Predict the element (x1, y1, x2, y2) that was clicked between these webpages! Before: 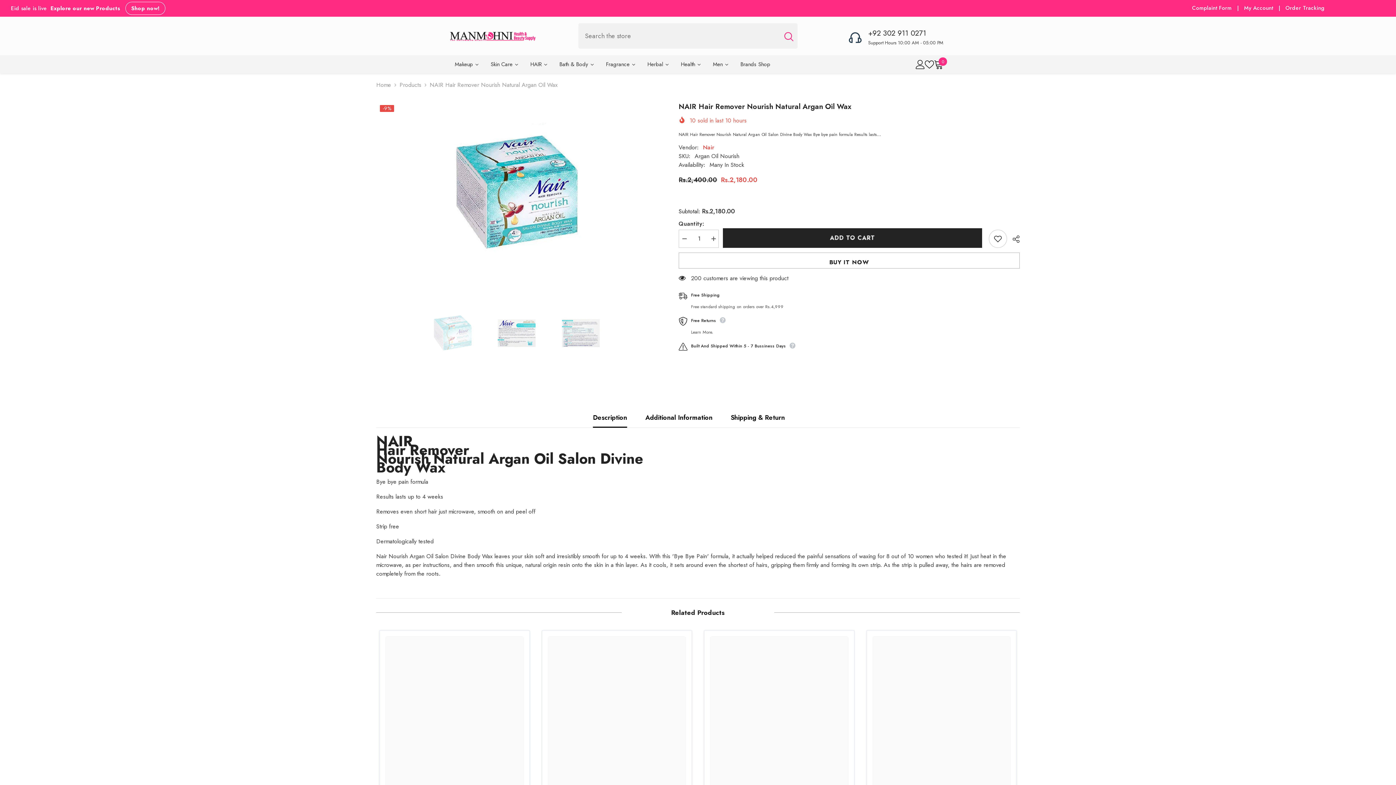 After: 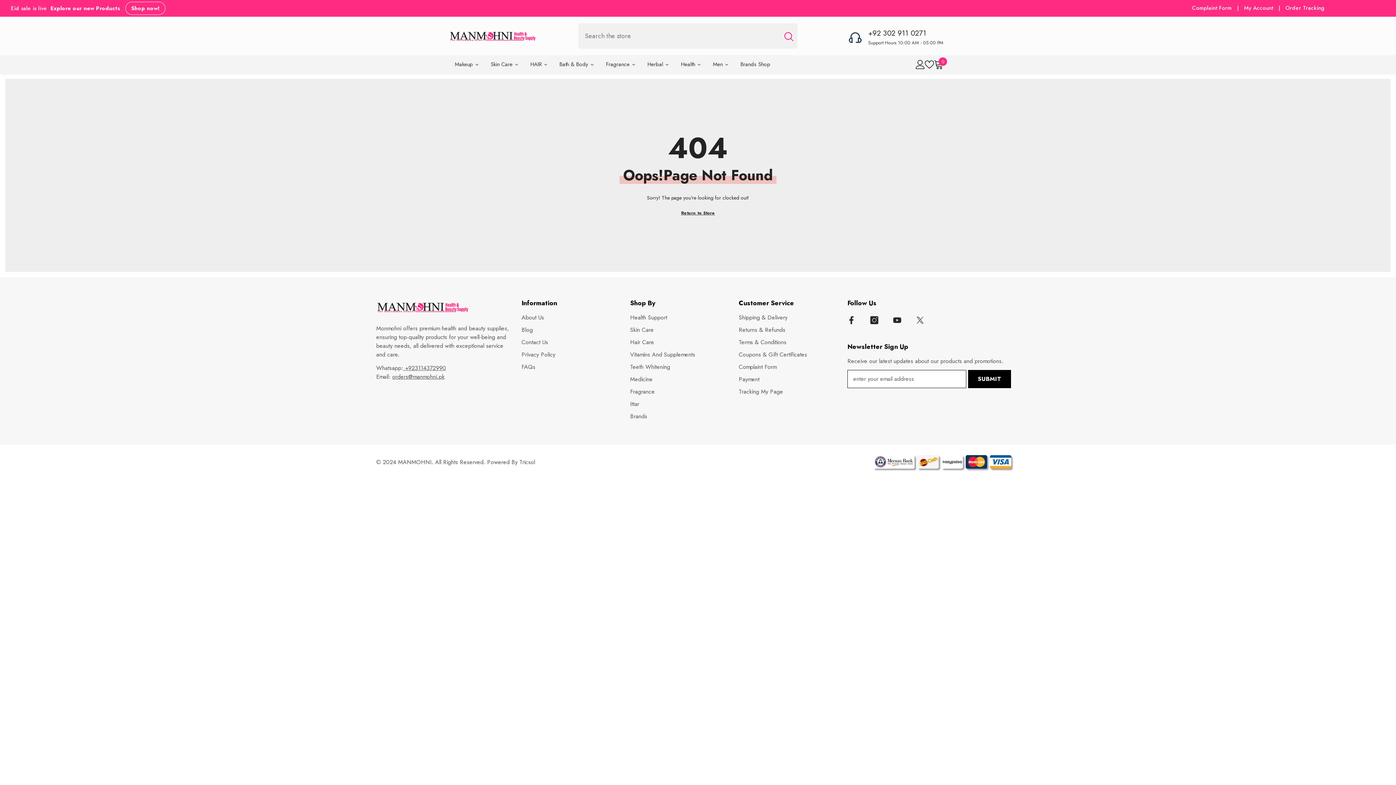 Action: label: Body Wax bbox: (376, 463, 1020, 471)